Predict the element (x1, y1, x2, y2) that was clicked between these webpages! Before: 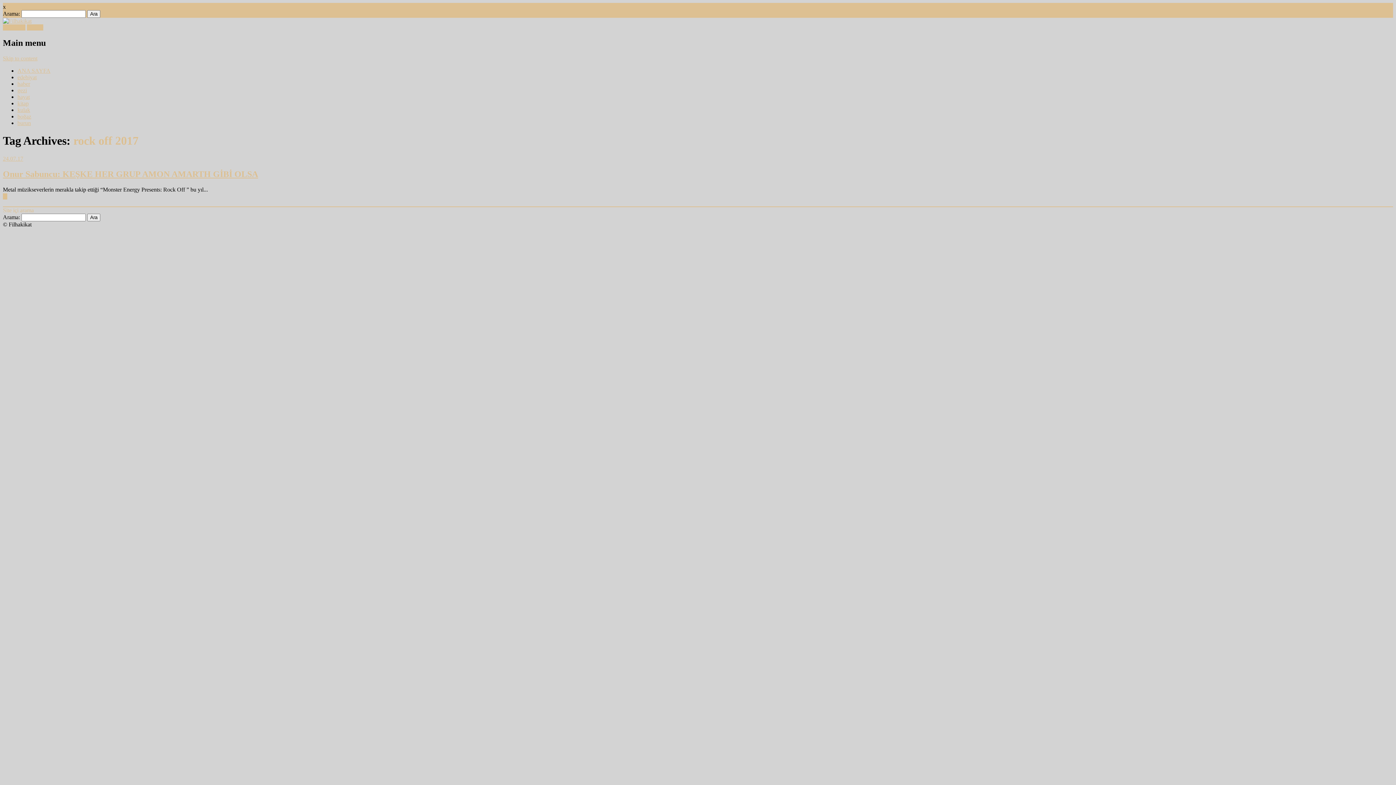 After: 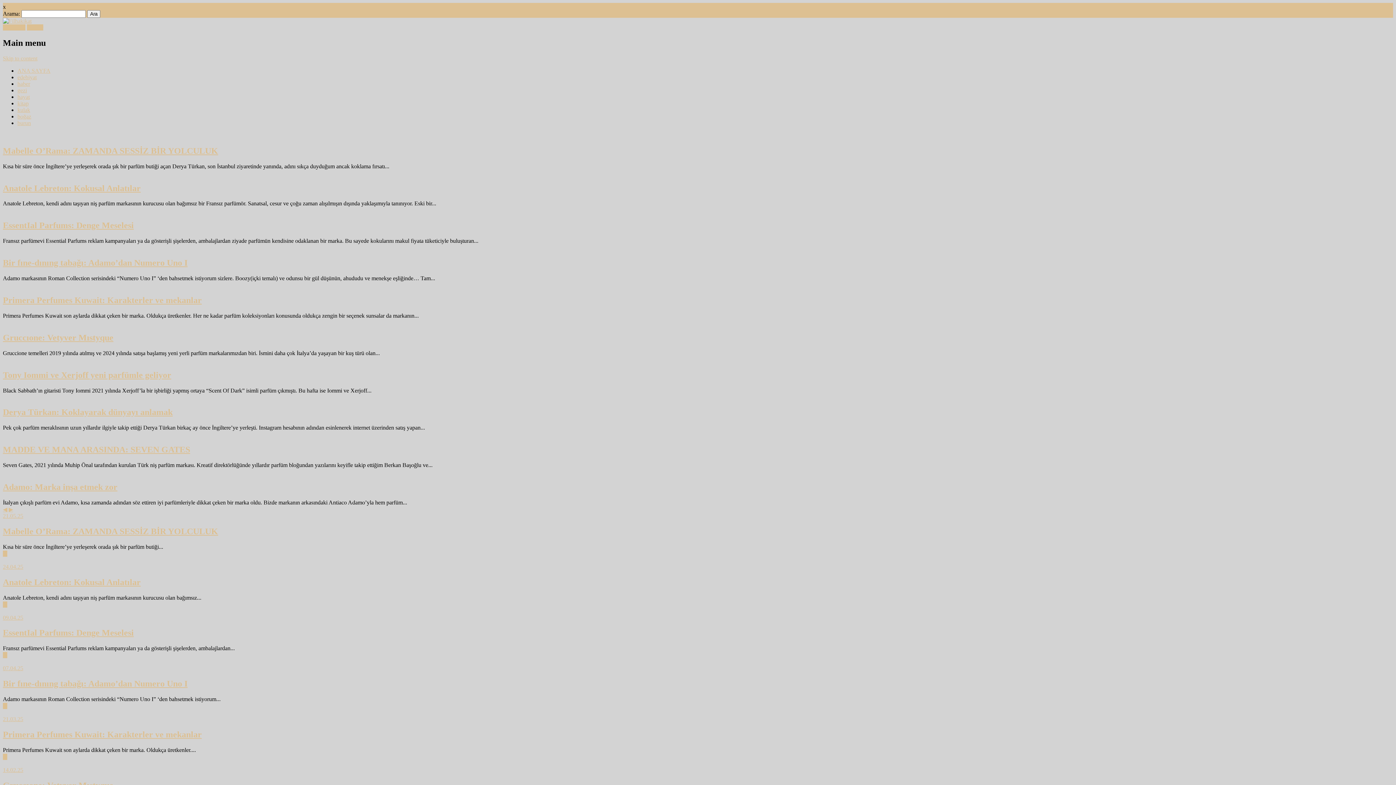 Action: label: ANA SAYFA bbox: (17, 67, 50, 73)